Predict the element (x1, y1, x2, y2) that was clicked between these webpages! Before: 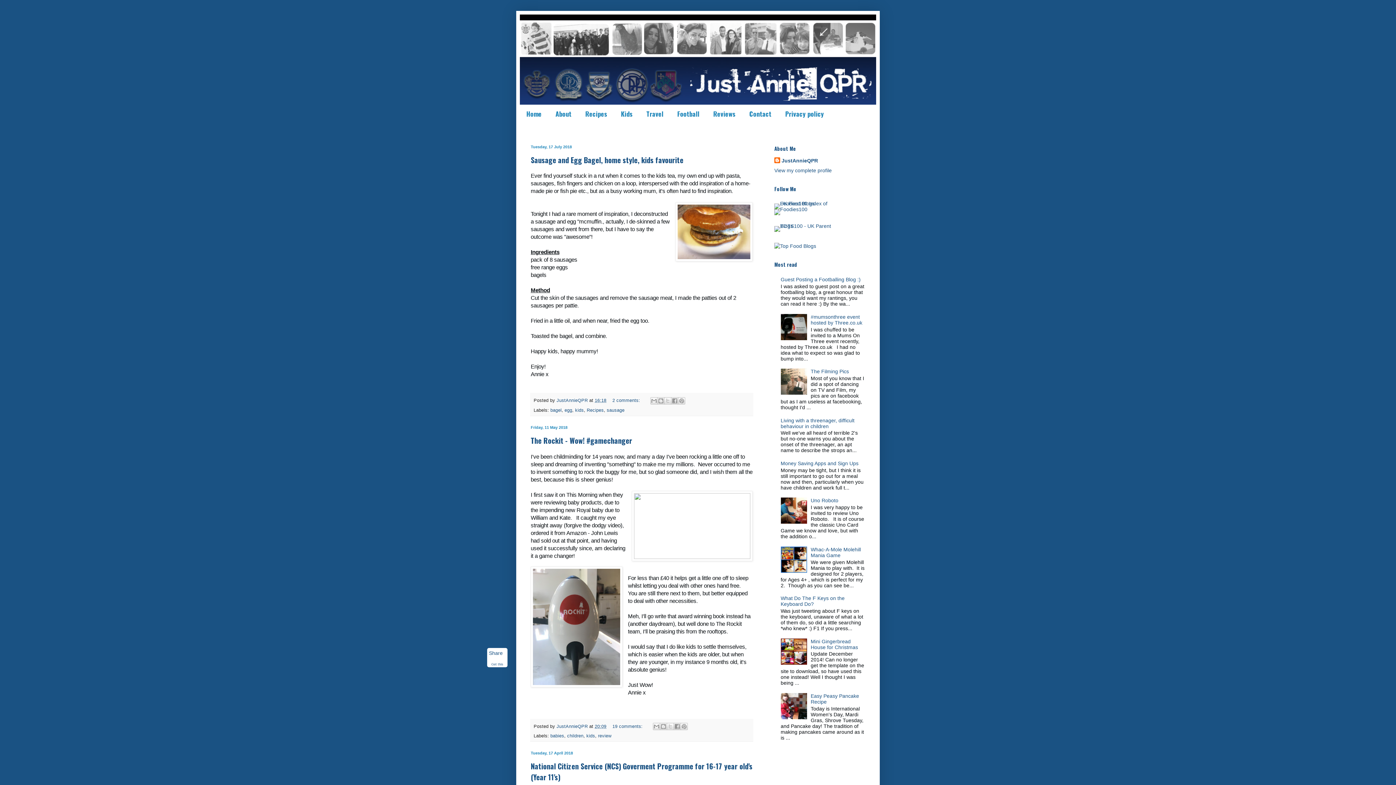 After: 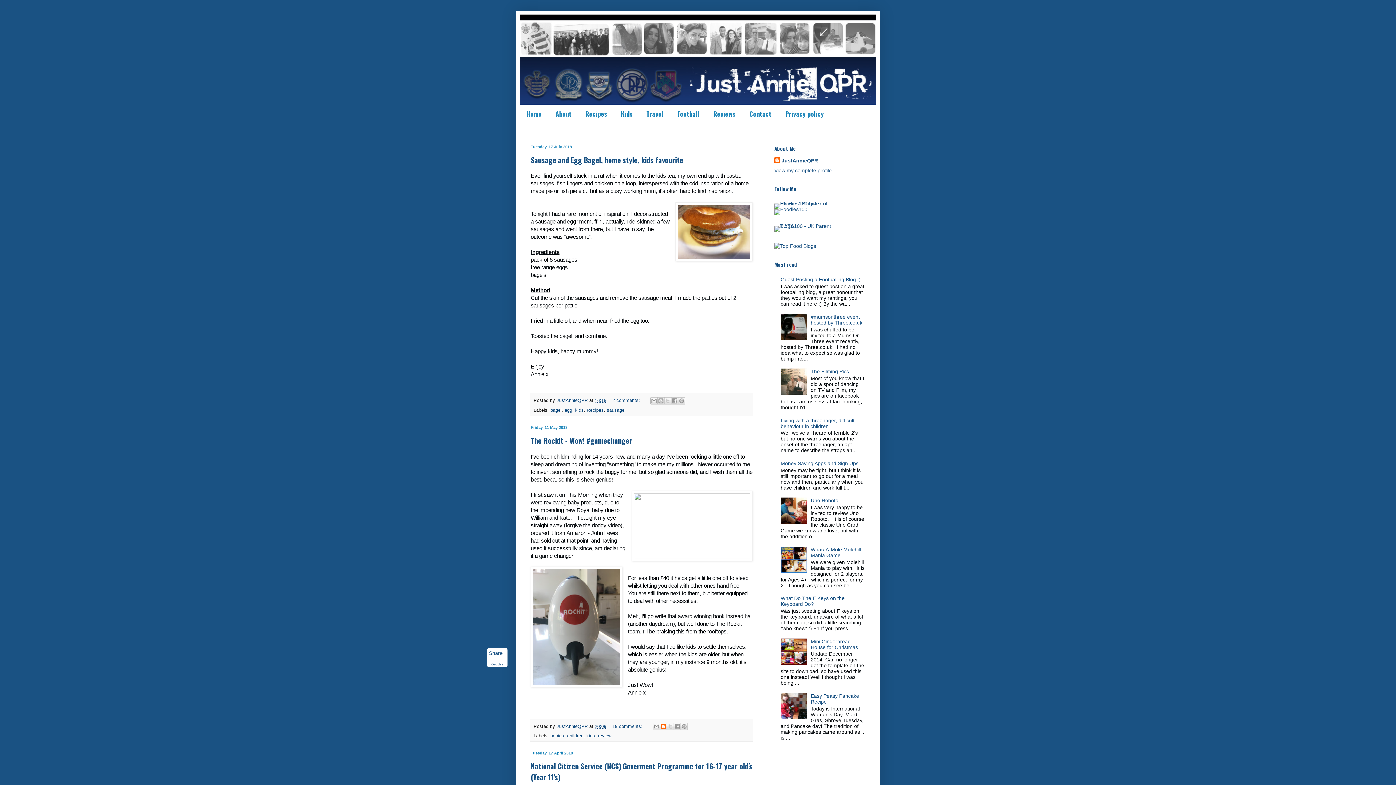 Action: bbox: (659, 723, 667, 730) label: BlogThis!